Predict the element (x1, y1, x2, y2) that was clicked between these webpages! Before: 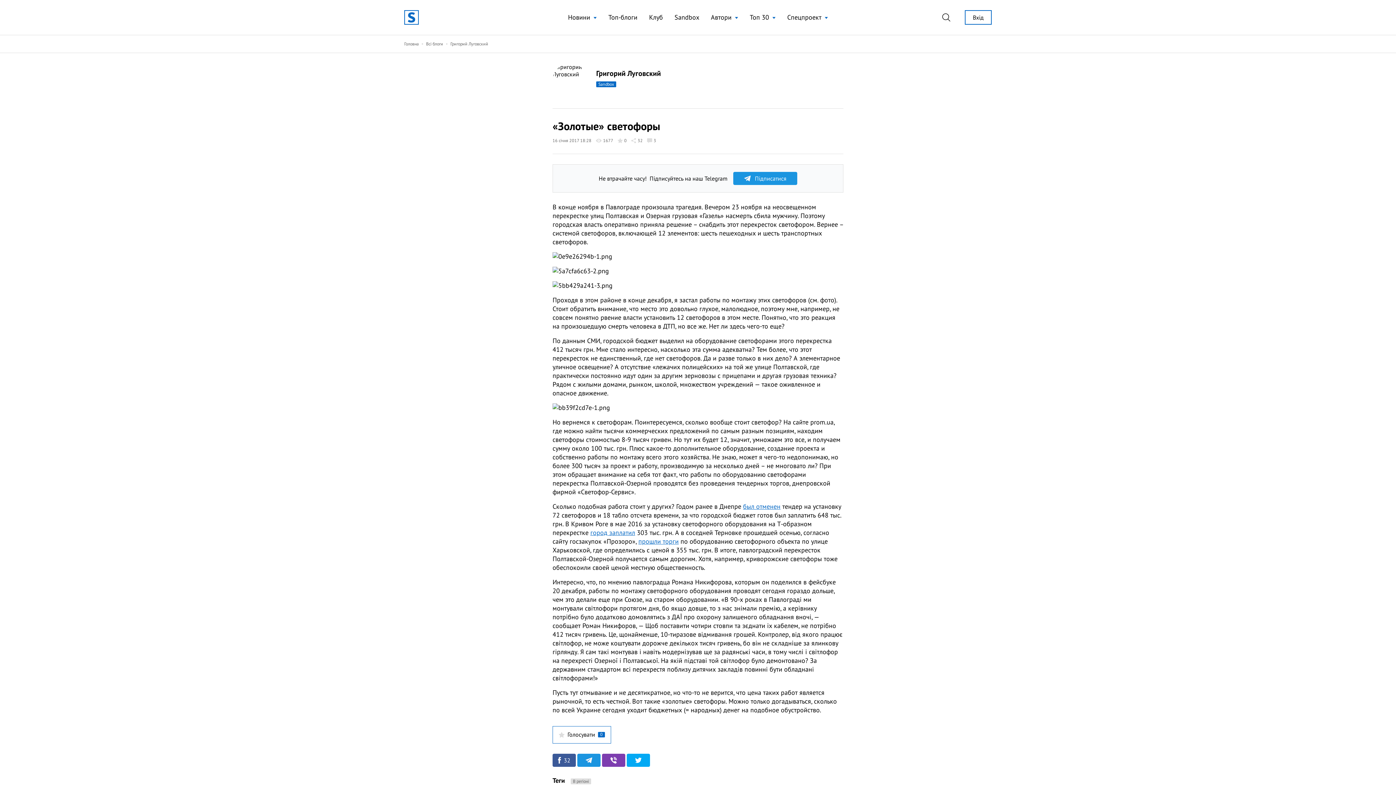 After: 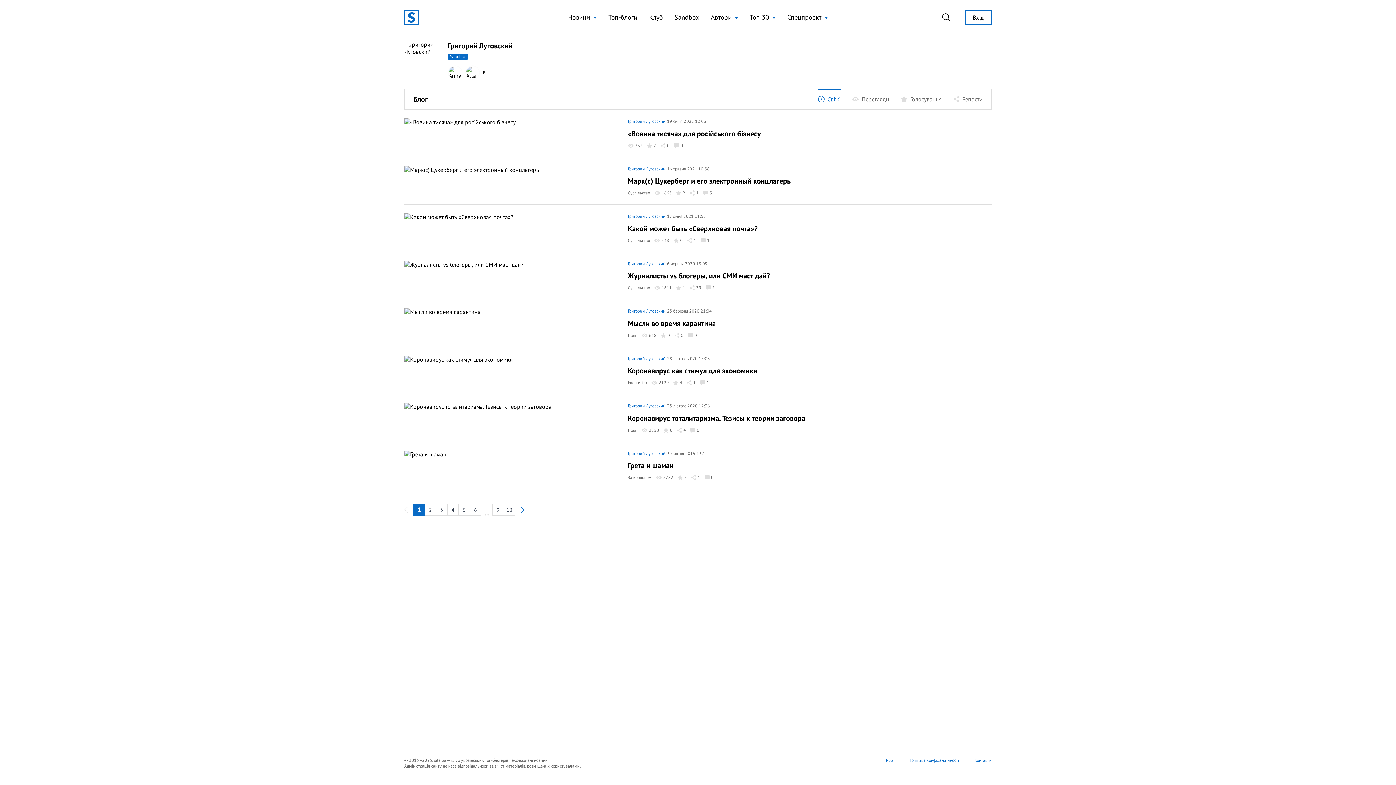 Action: bbox: (596, 68, 661, 78) label: Григорий Луговский